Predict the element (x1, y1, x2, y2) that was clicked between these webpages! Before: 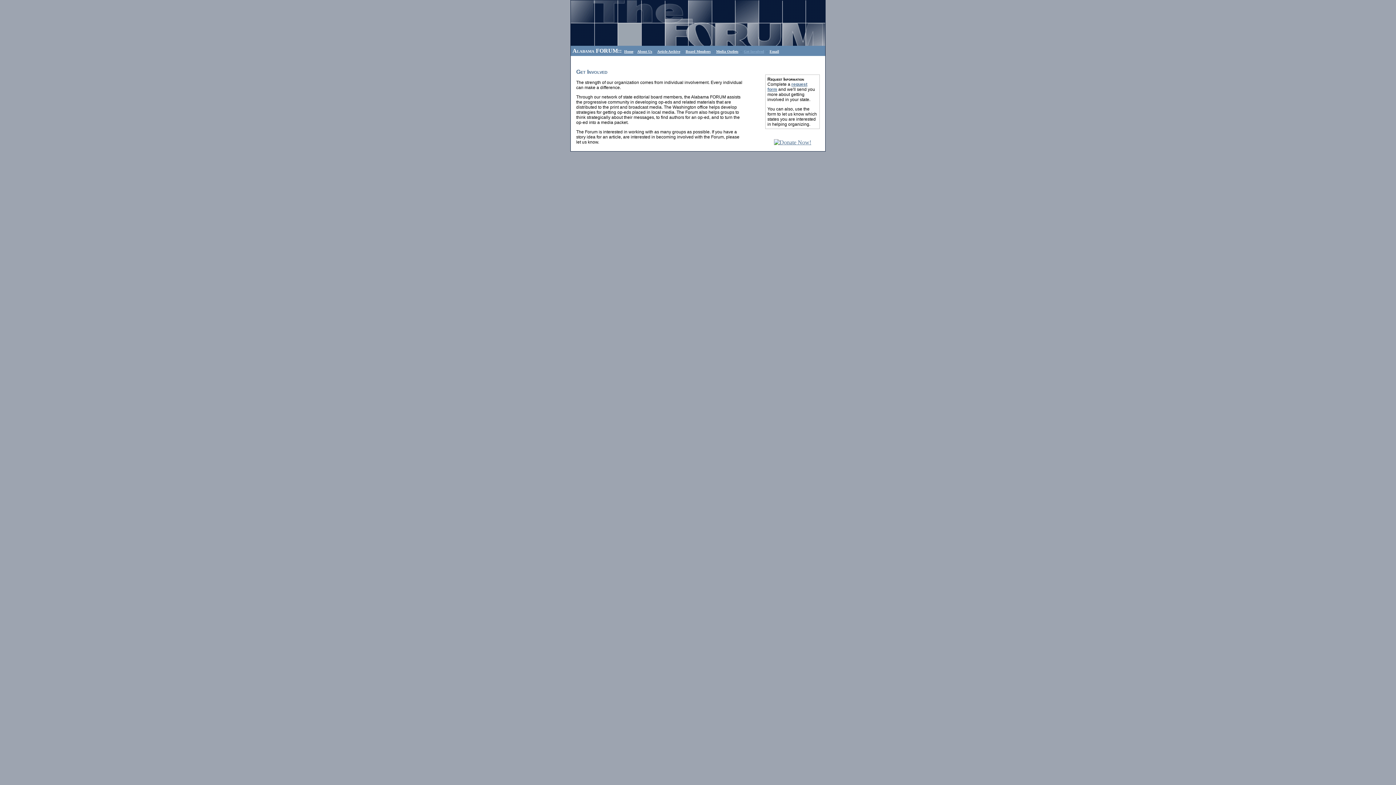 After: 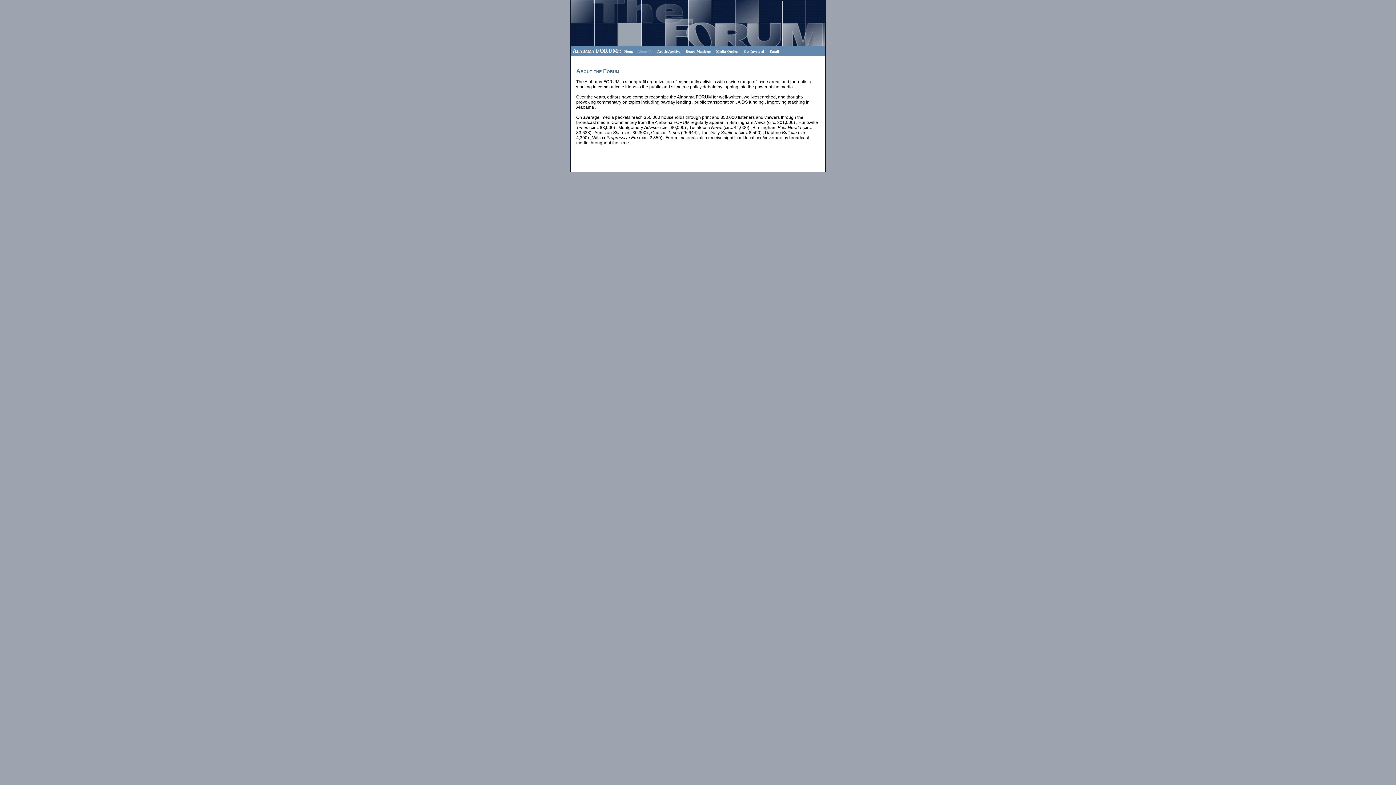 Action: bbox: (637, 49, 652, 53) label: About Us